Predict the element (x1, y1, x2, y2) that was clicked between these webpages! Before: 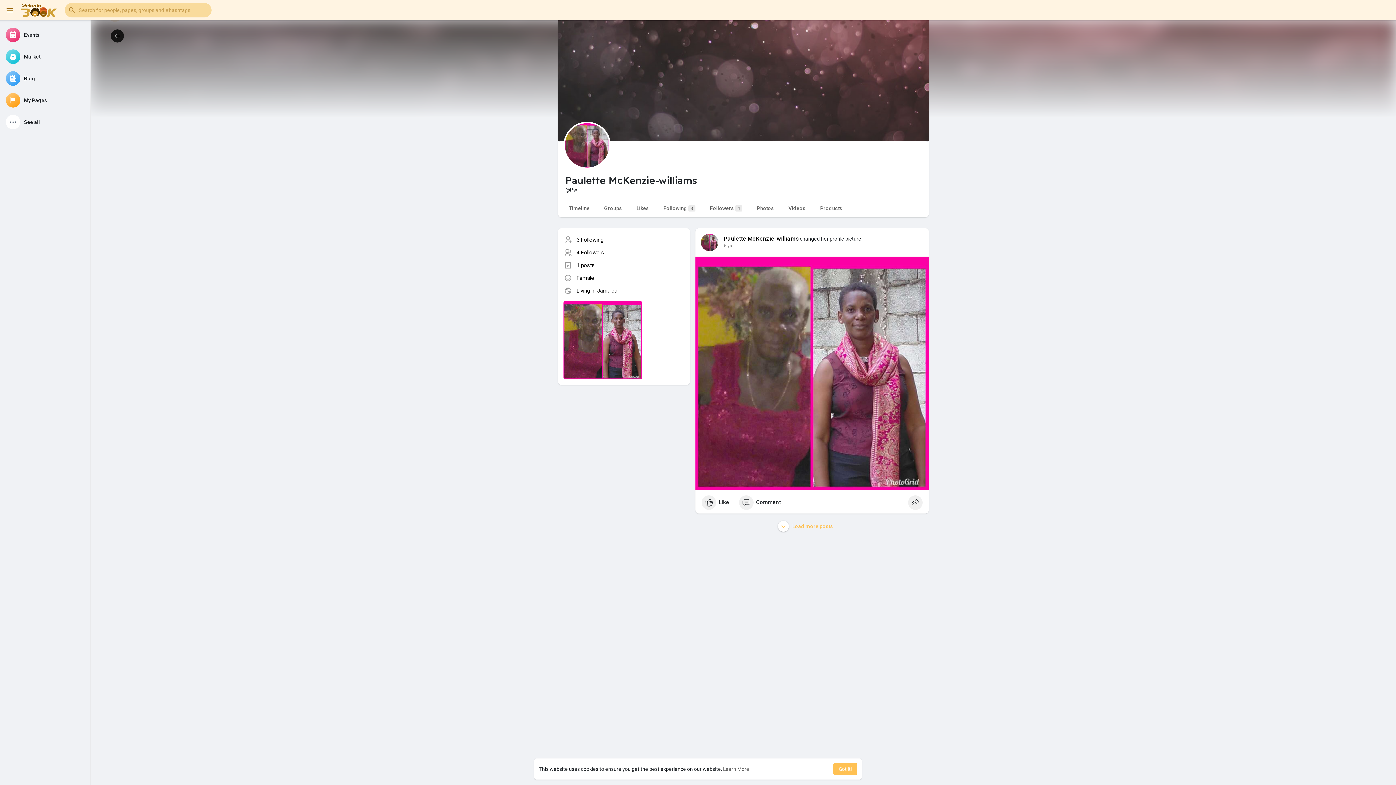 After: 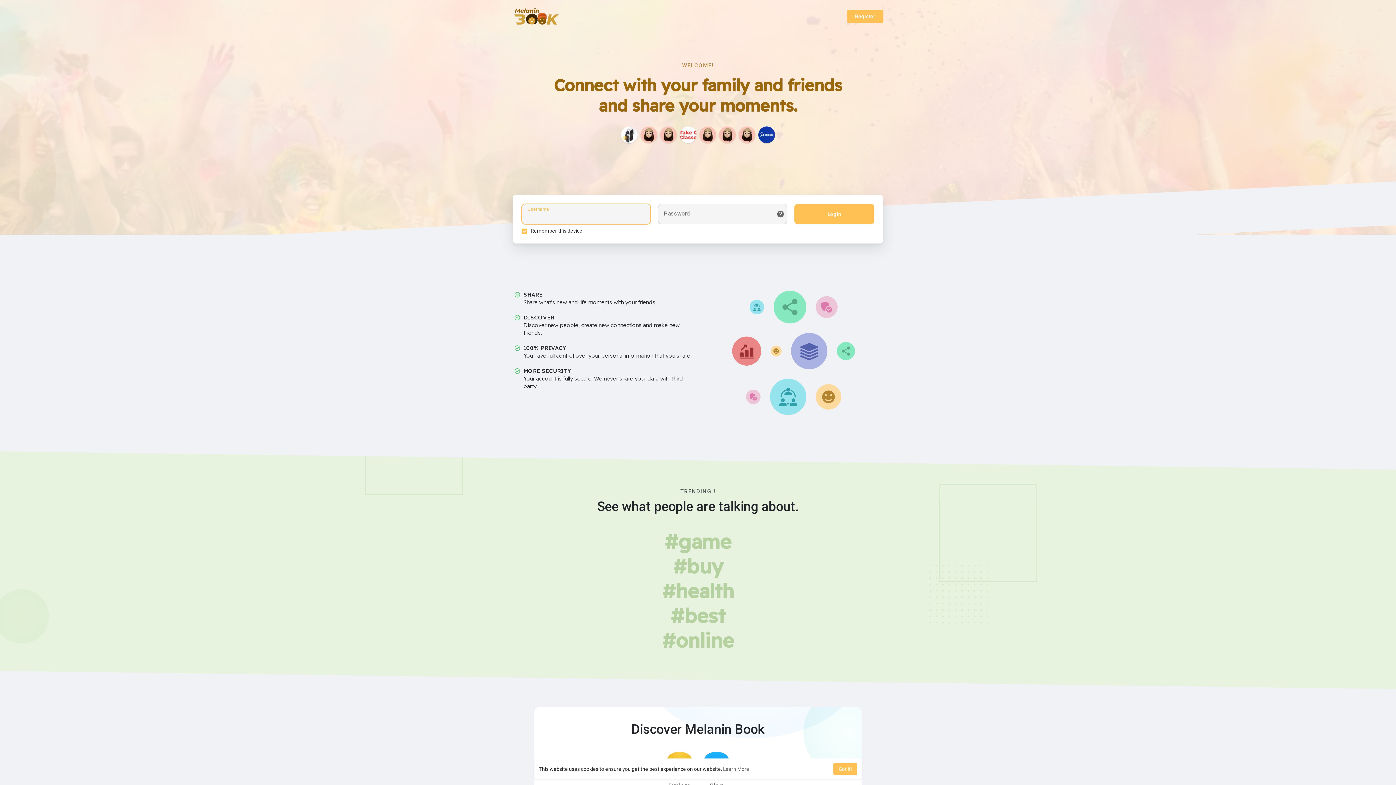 Action: bbox: (2, 46, 87, 66) label: Market